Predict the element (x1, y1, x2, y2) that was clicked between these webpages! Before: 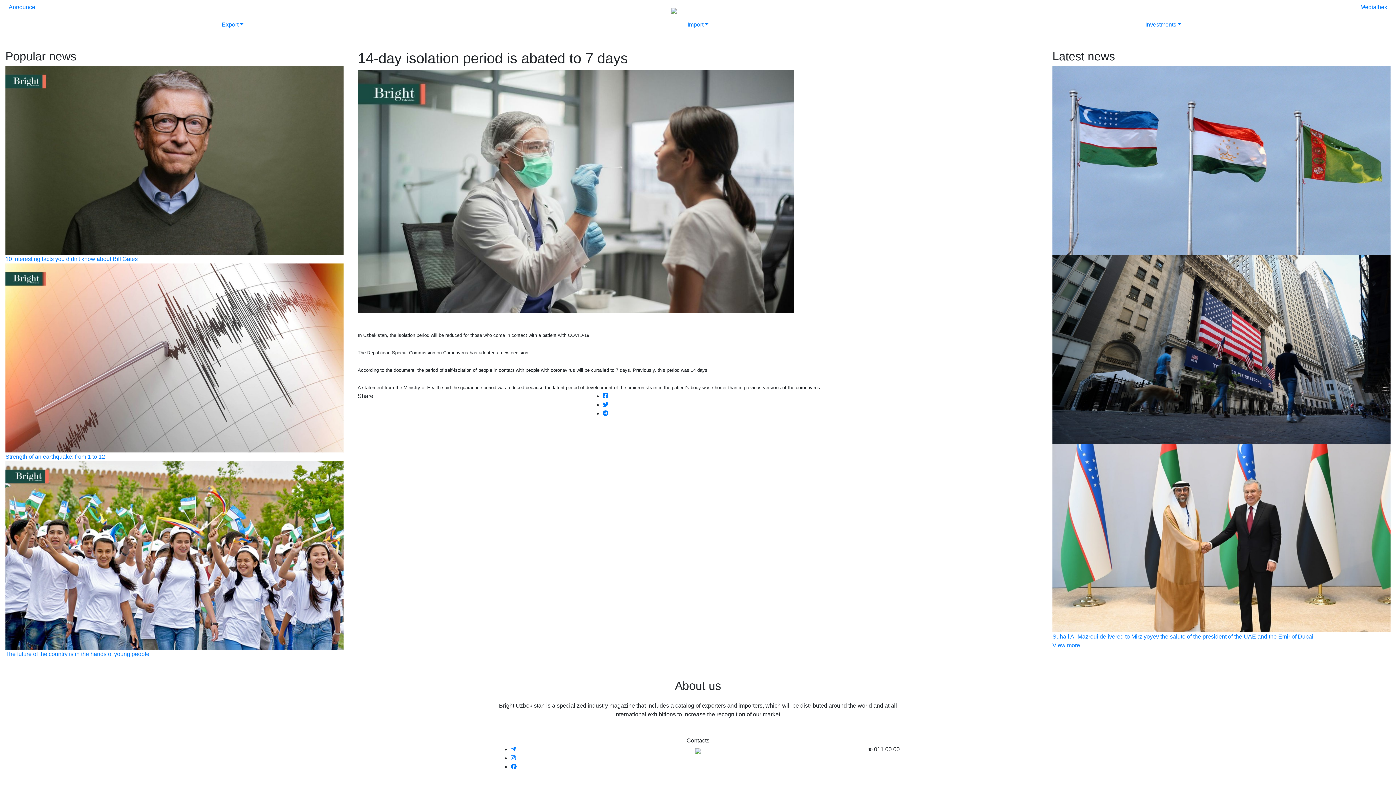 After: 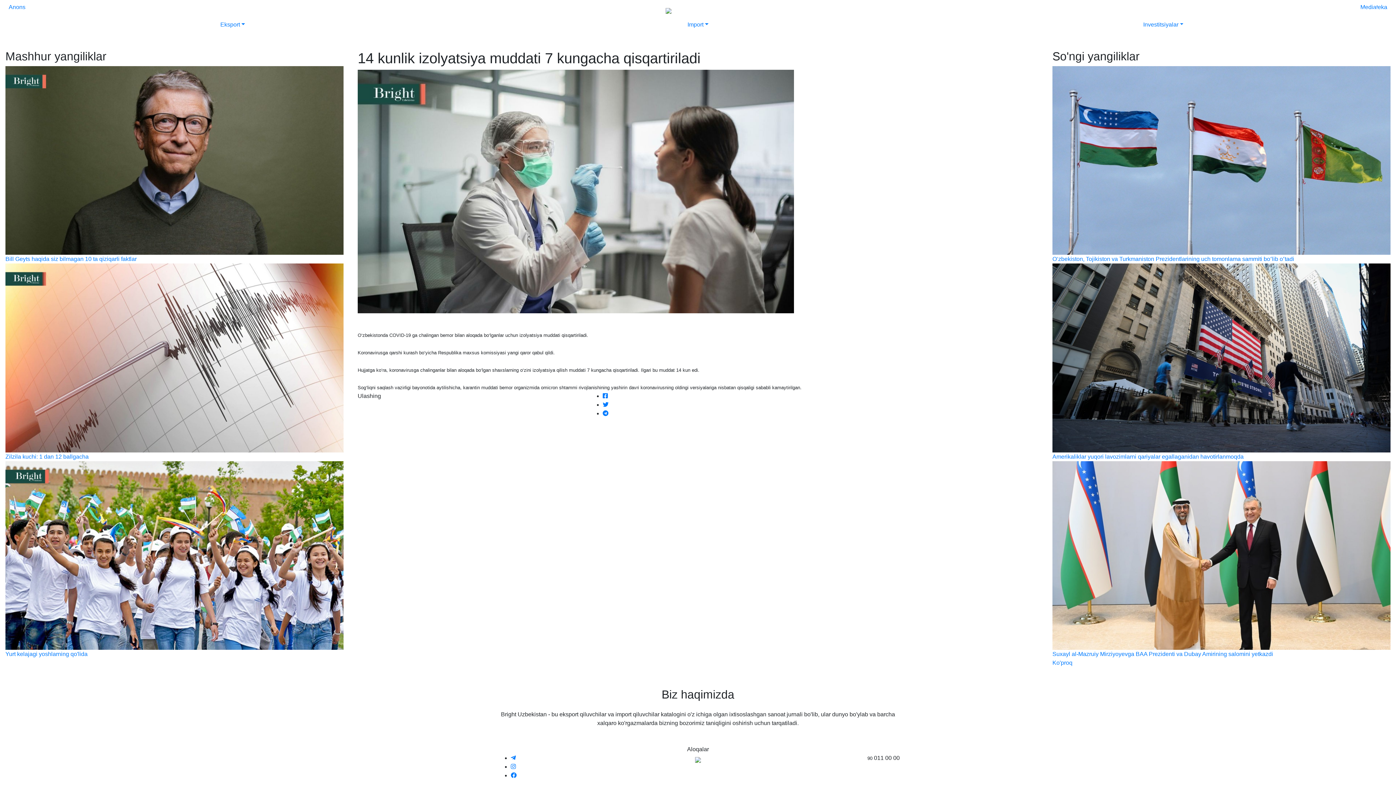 Action: label: UZ bbox: (1371, 2, 1385, 17)